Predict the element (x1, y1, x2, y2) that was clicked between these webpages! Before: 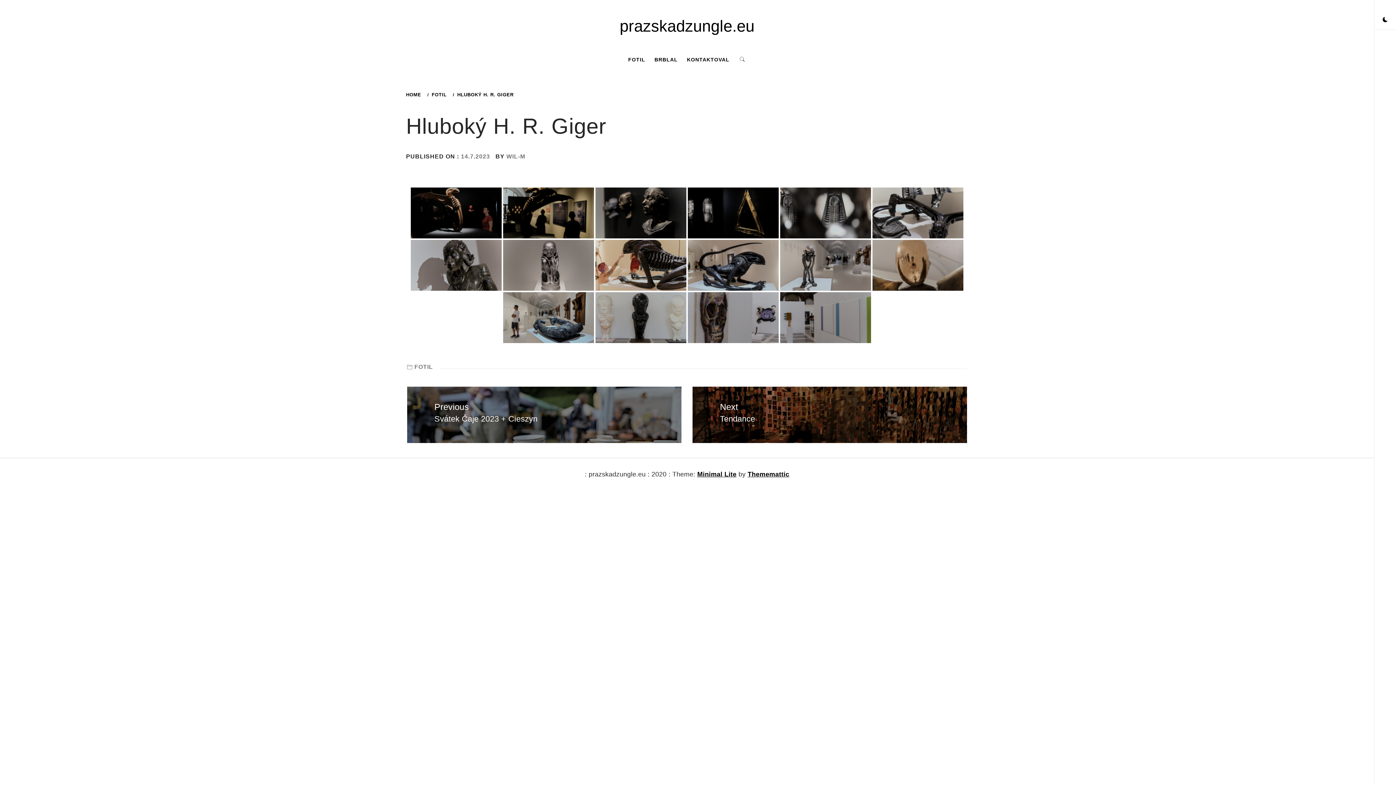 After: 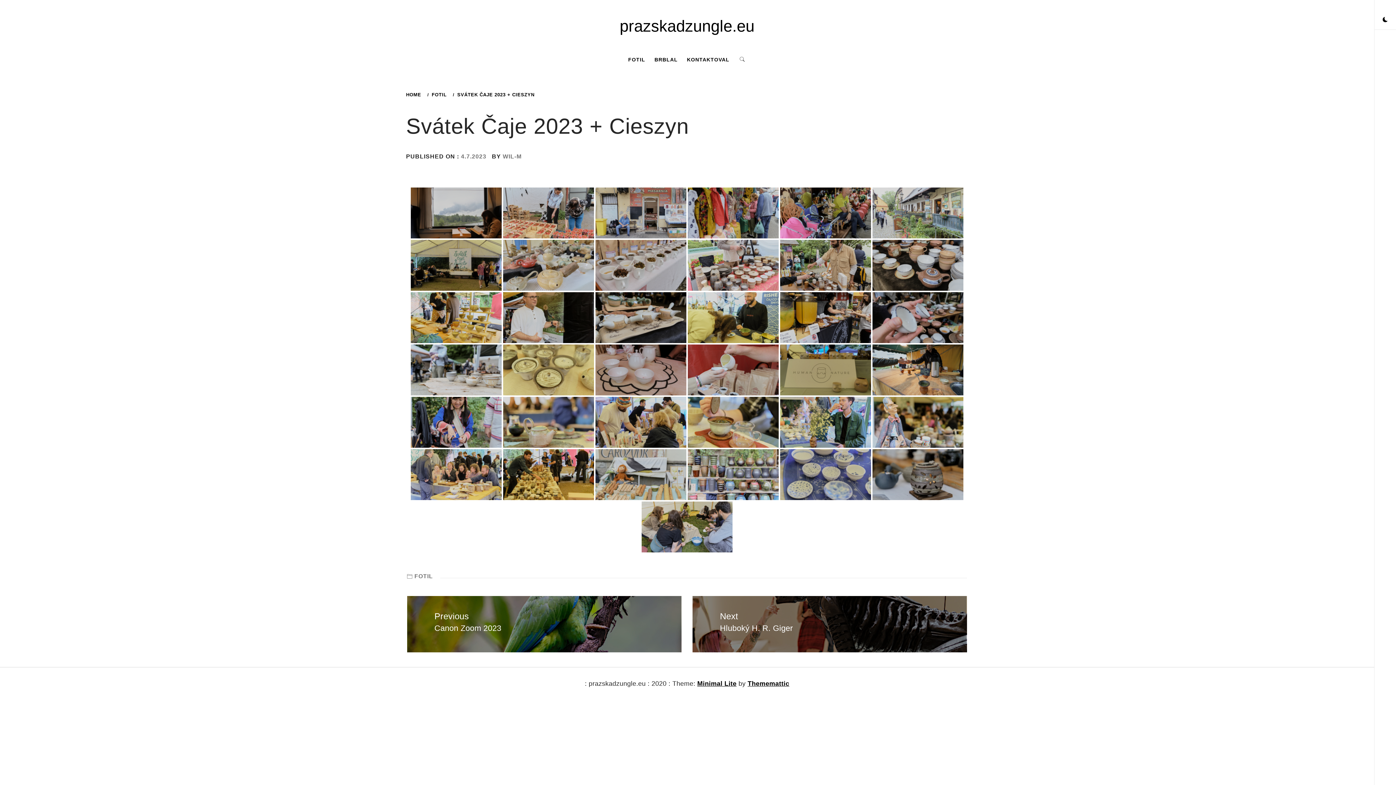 Action: bbox: (407, 386, 681, 443) label: Previous
Previous post:
Svátek Čaje 2023 + Cieszyn